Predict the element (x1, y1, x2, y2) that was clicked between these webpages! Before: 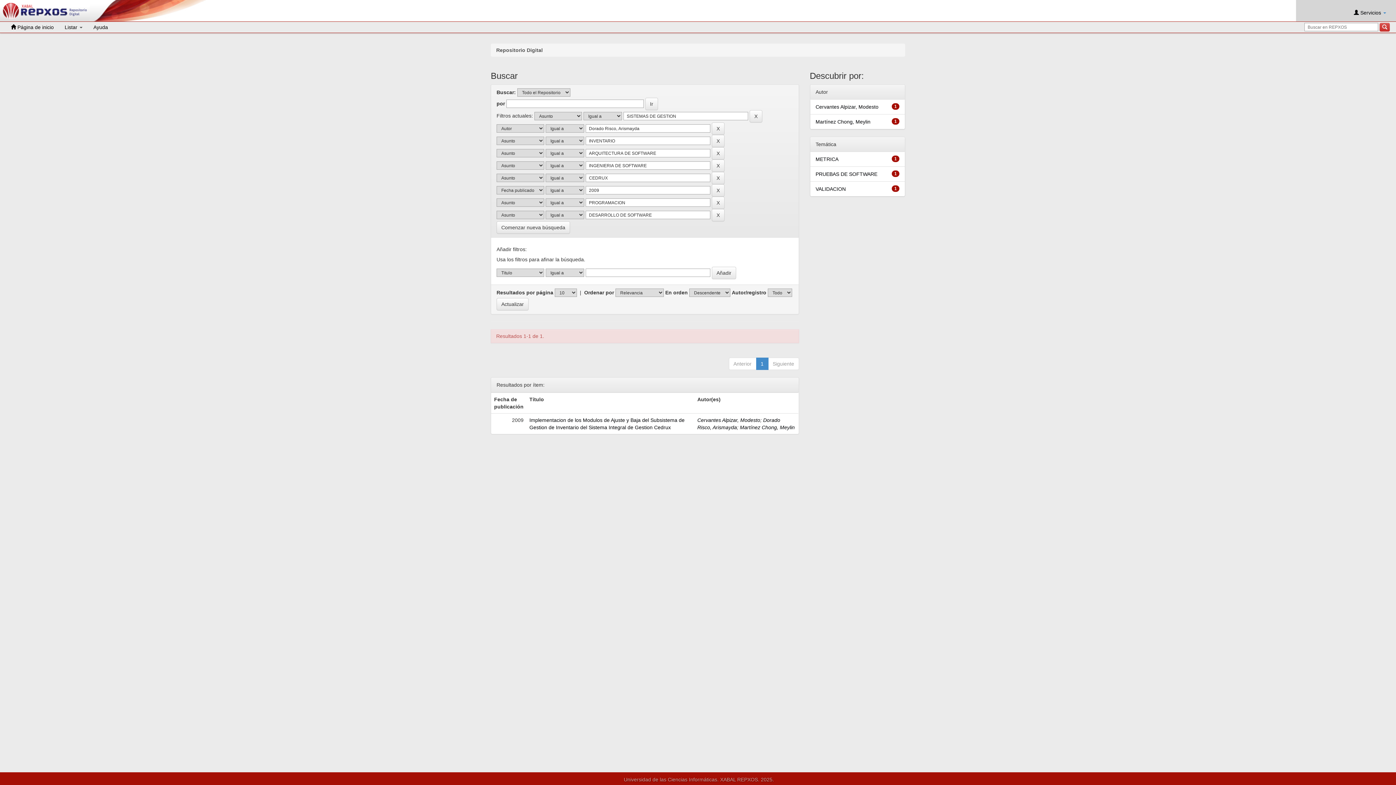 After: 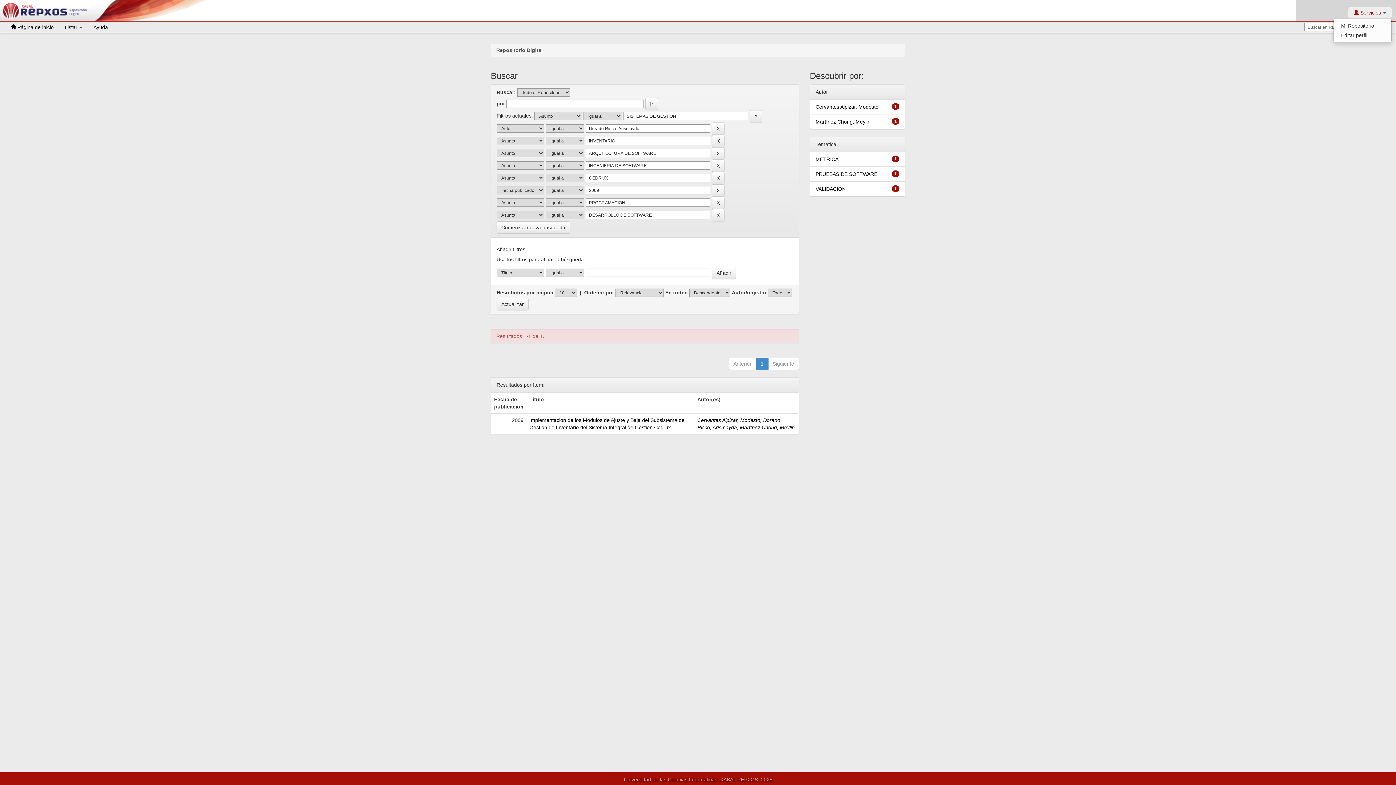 Action: bbox: (1348, 7, 1392, 18) label:  Servicios 